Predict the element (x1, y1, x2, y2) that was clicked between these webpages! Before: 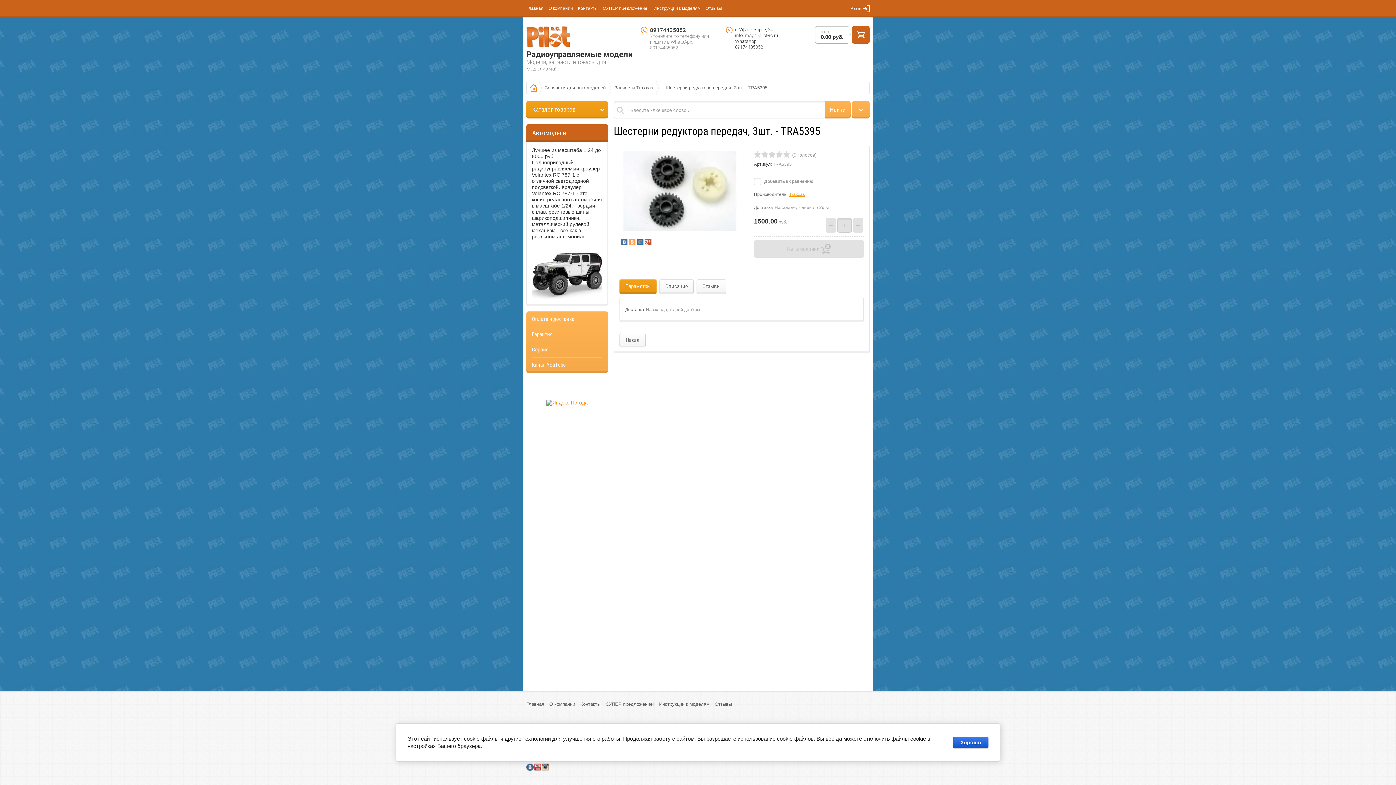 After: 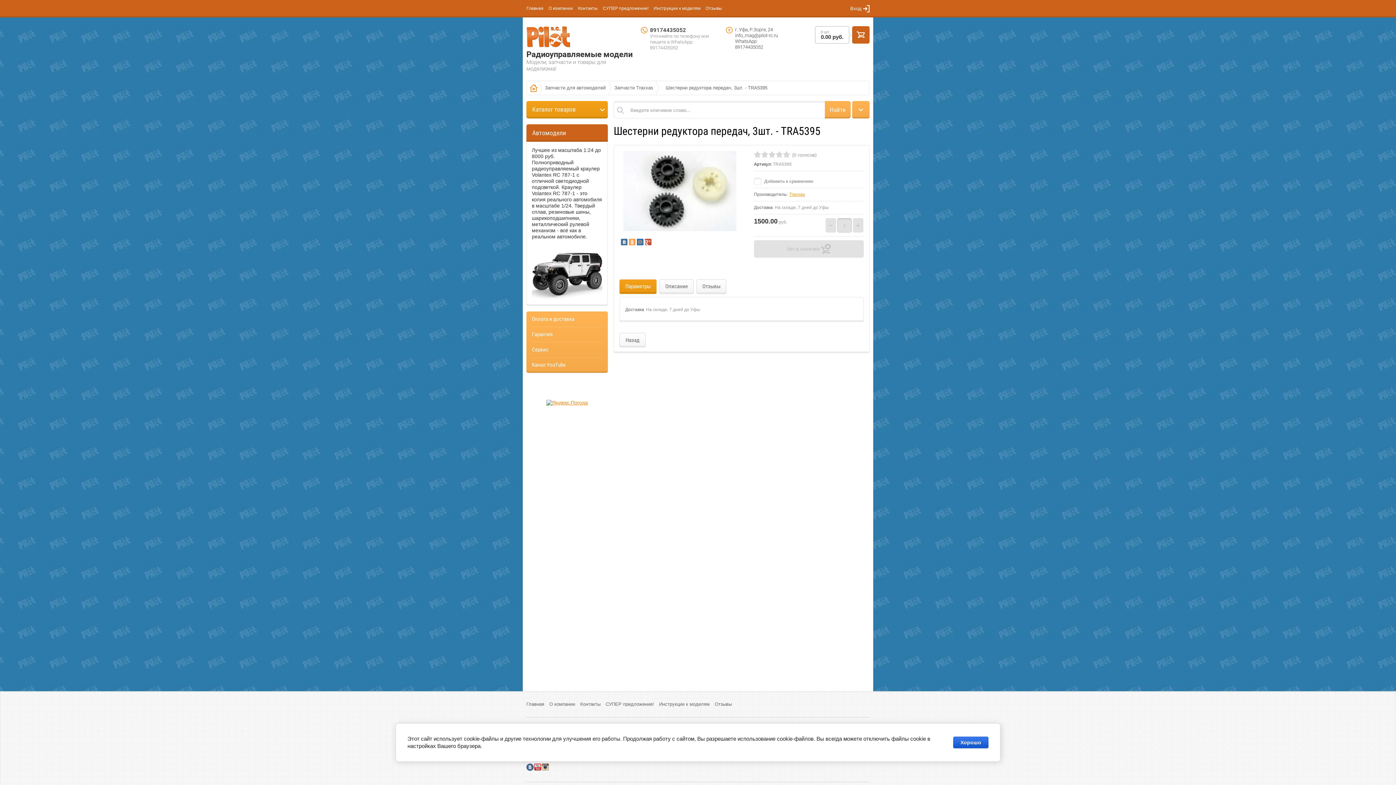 Action: bbox: (526, 764, 533, 771)